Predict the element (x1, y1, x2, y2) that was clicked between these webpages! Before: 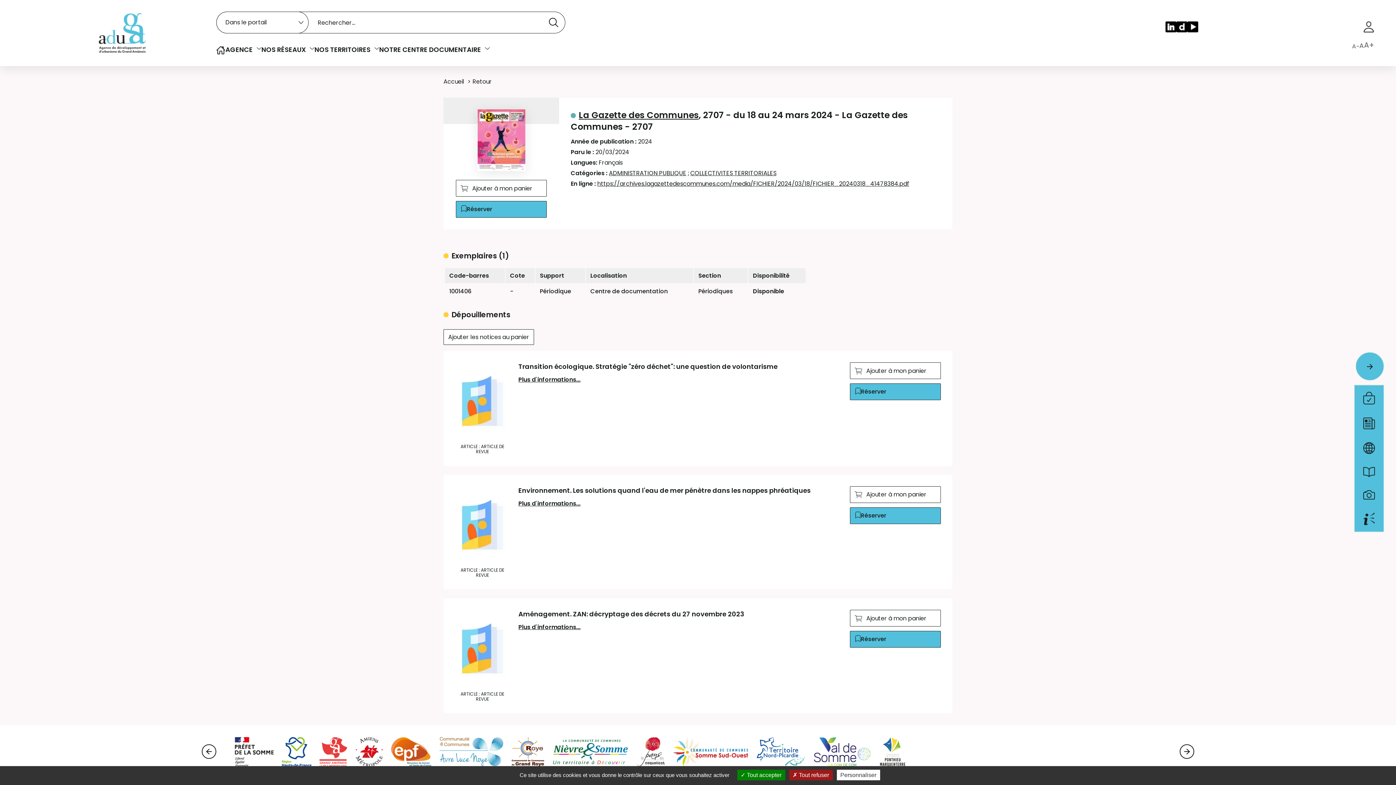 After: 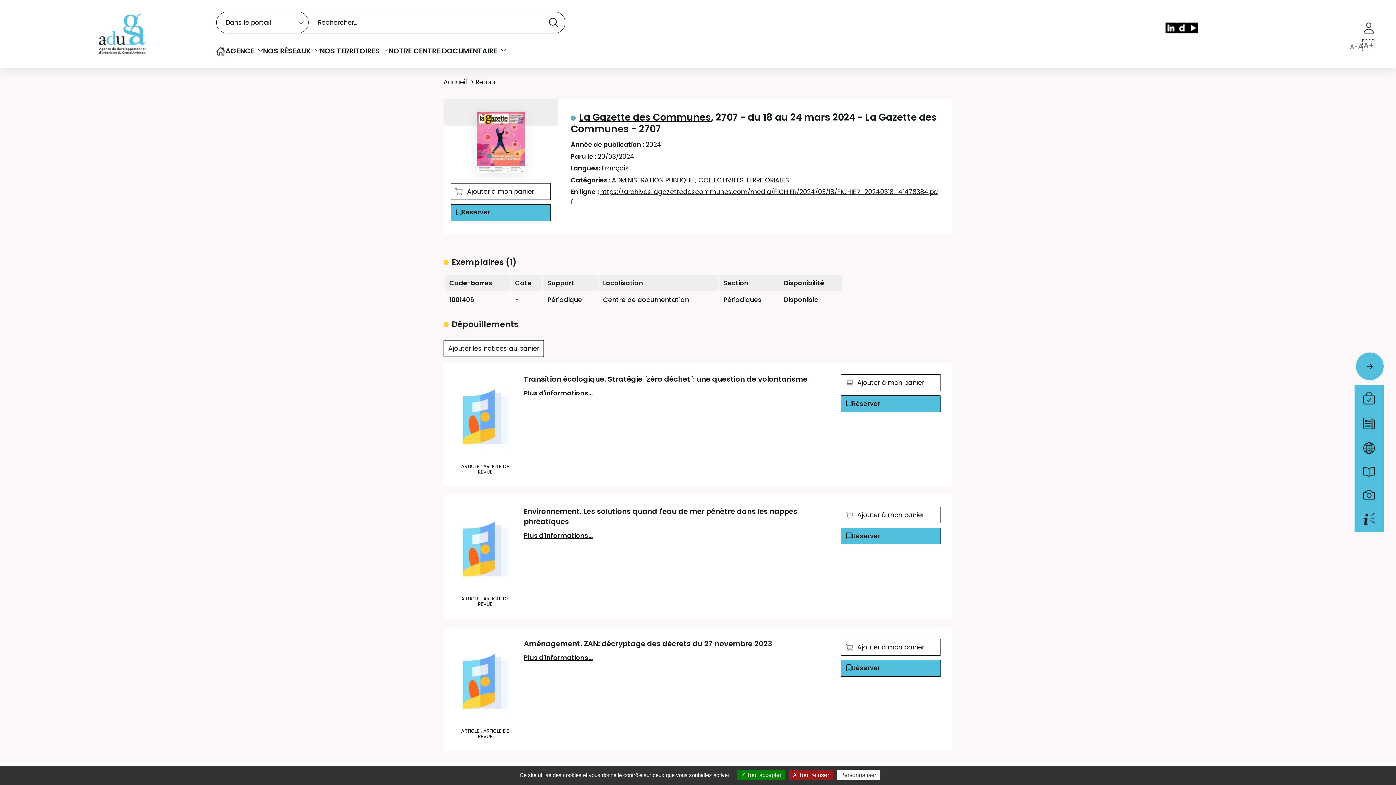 Action: bbox: (1364, 40, 1374, 50) label: A+